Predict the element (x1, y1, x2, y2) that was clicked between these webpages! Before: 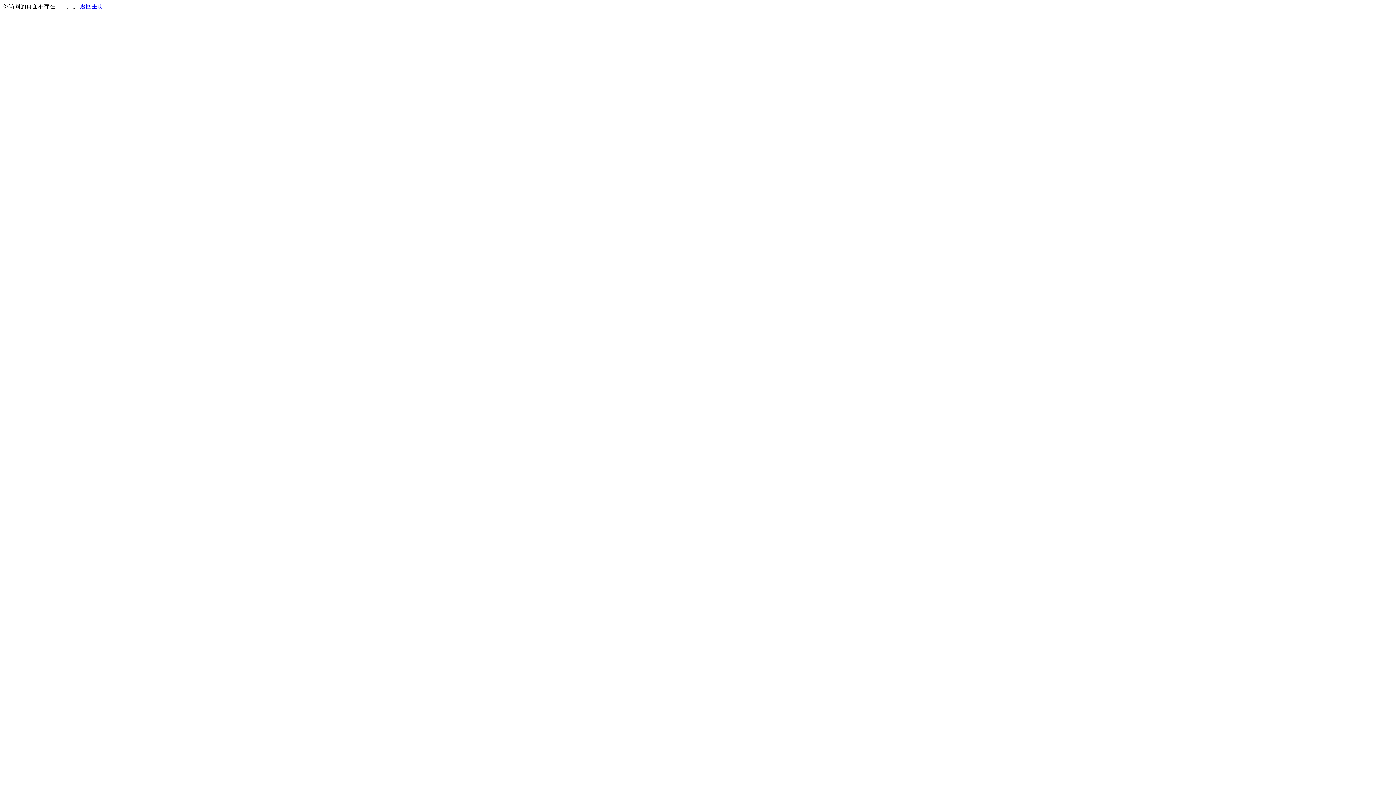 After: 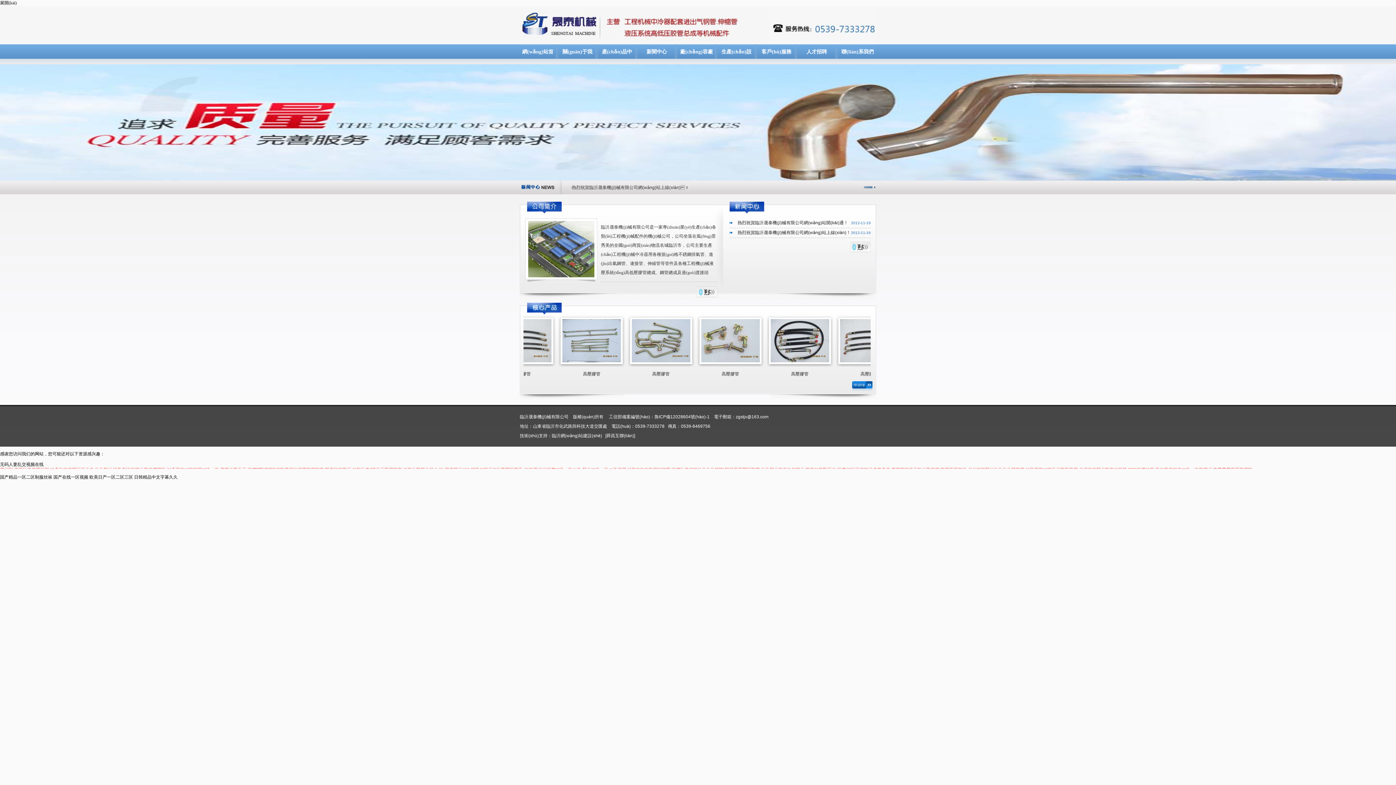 Action: bbox: (80, 3, 103, 9) label: 返回主页